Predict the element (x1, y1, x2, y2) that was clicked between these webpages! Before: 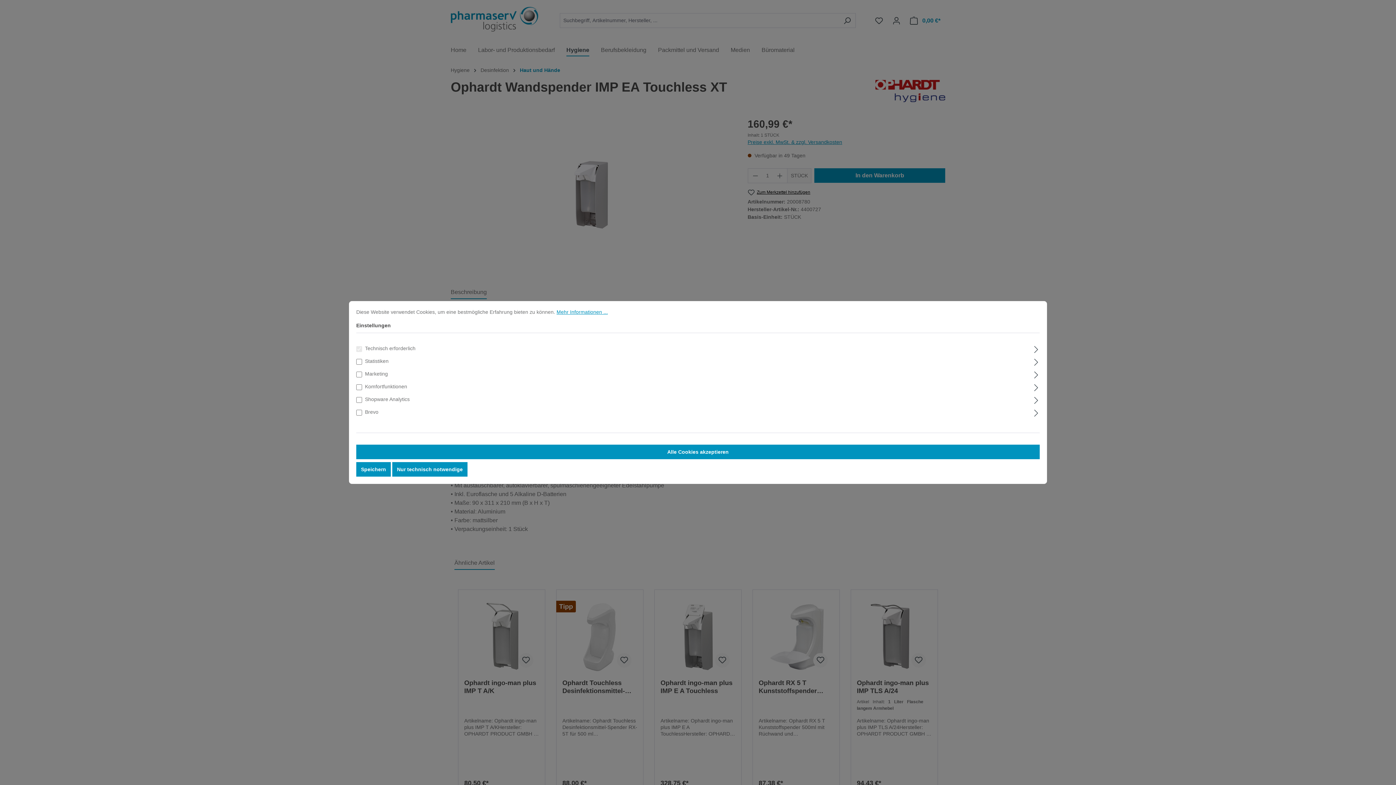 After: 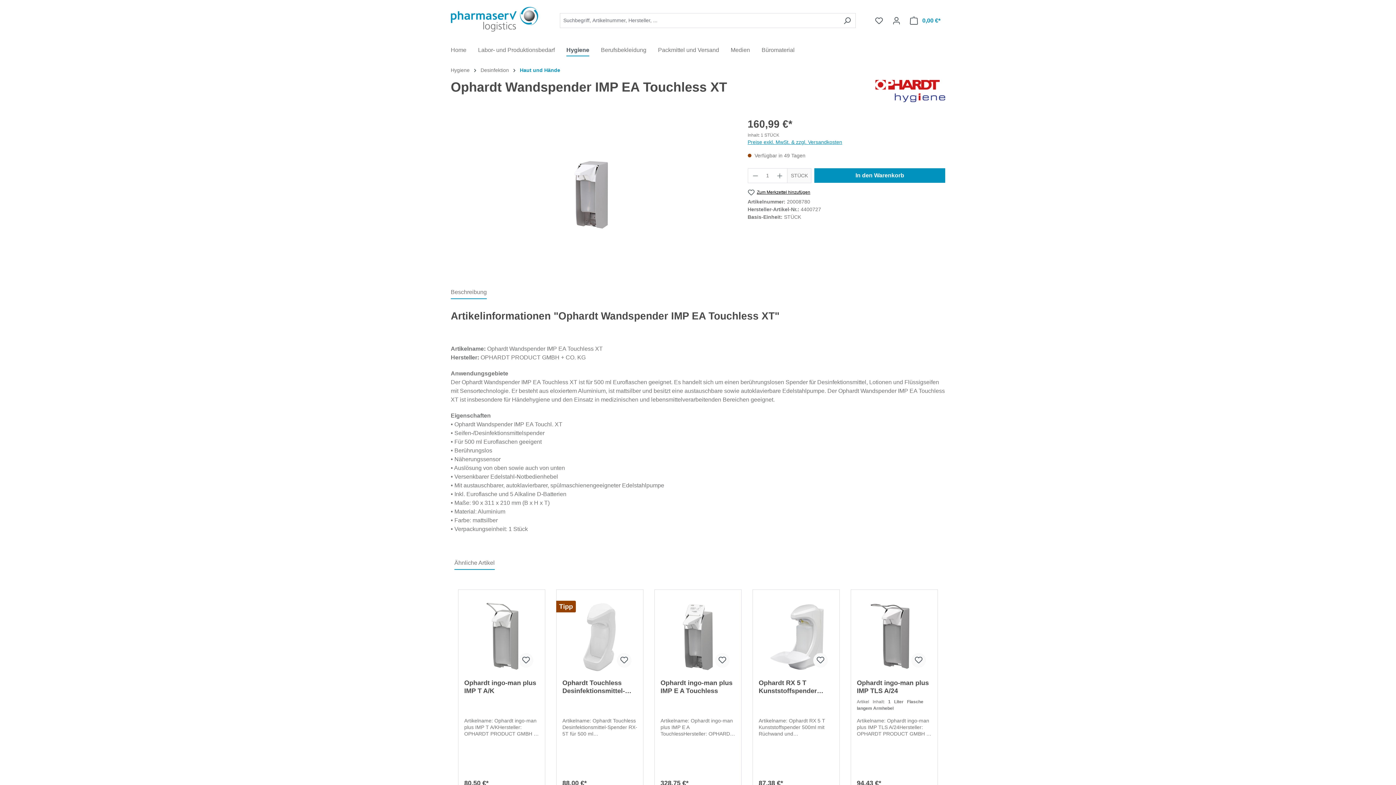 Action: label: Speichern bbox: (356, 462, 390, 476)